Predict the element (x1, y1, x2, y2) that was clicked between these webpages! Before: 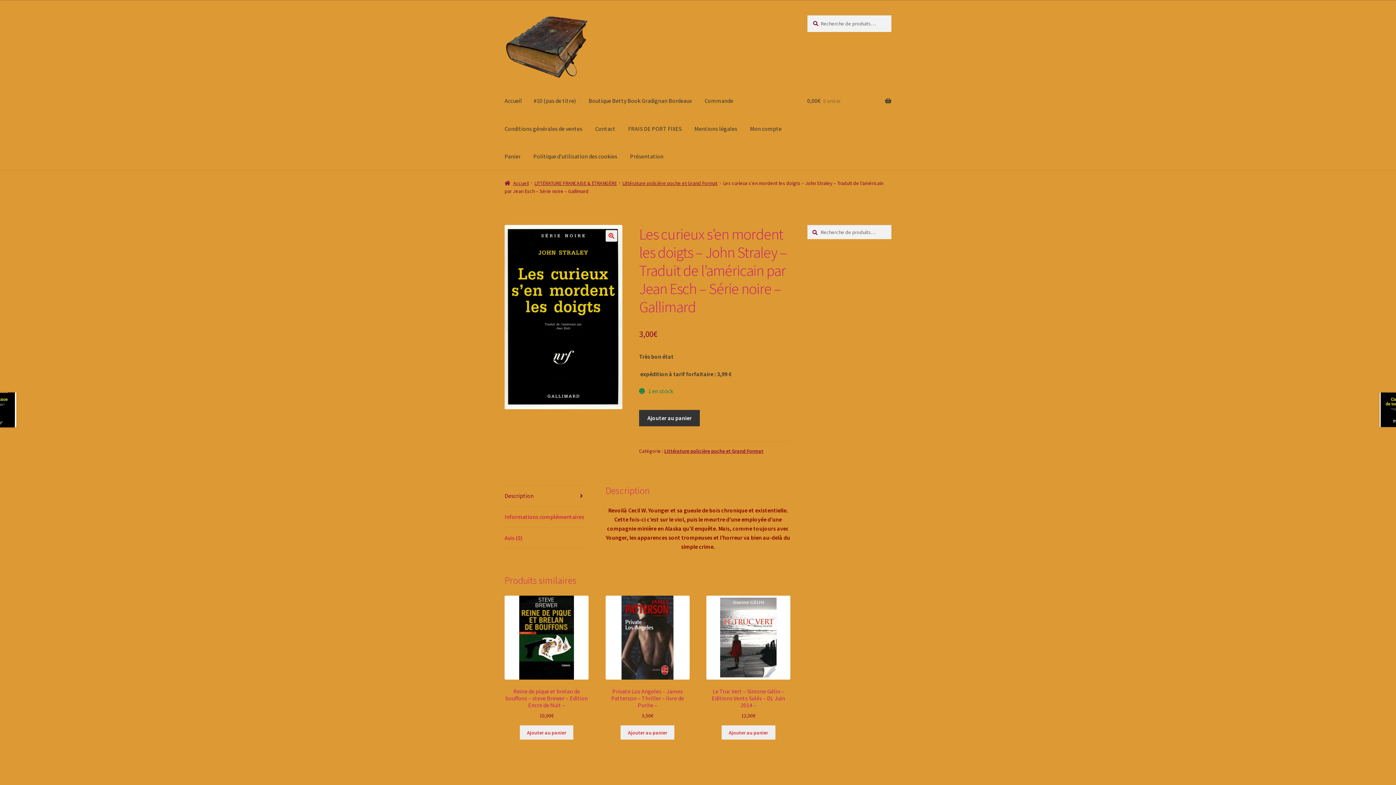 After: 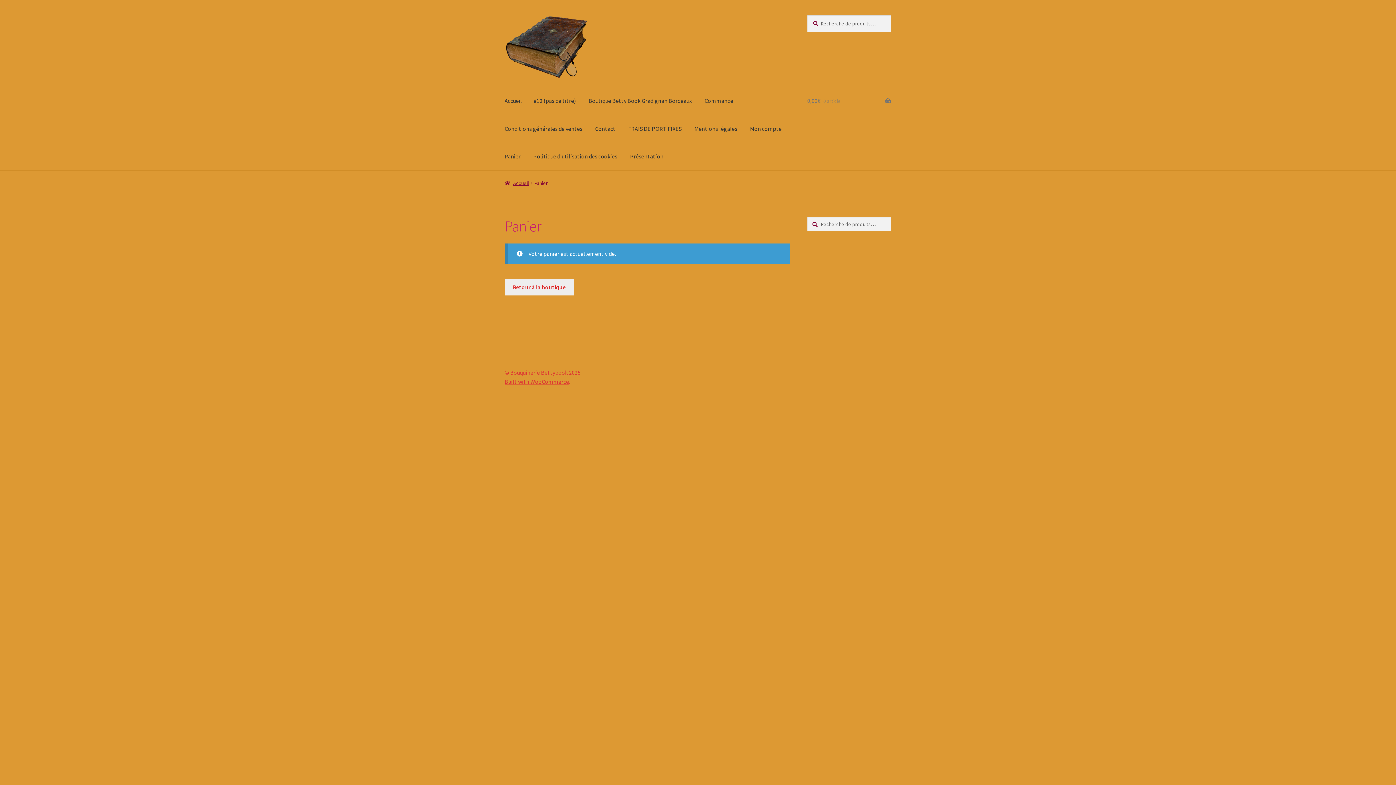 Action: label: Panier bbox: (498, 142, 526, 170)